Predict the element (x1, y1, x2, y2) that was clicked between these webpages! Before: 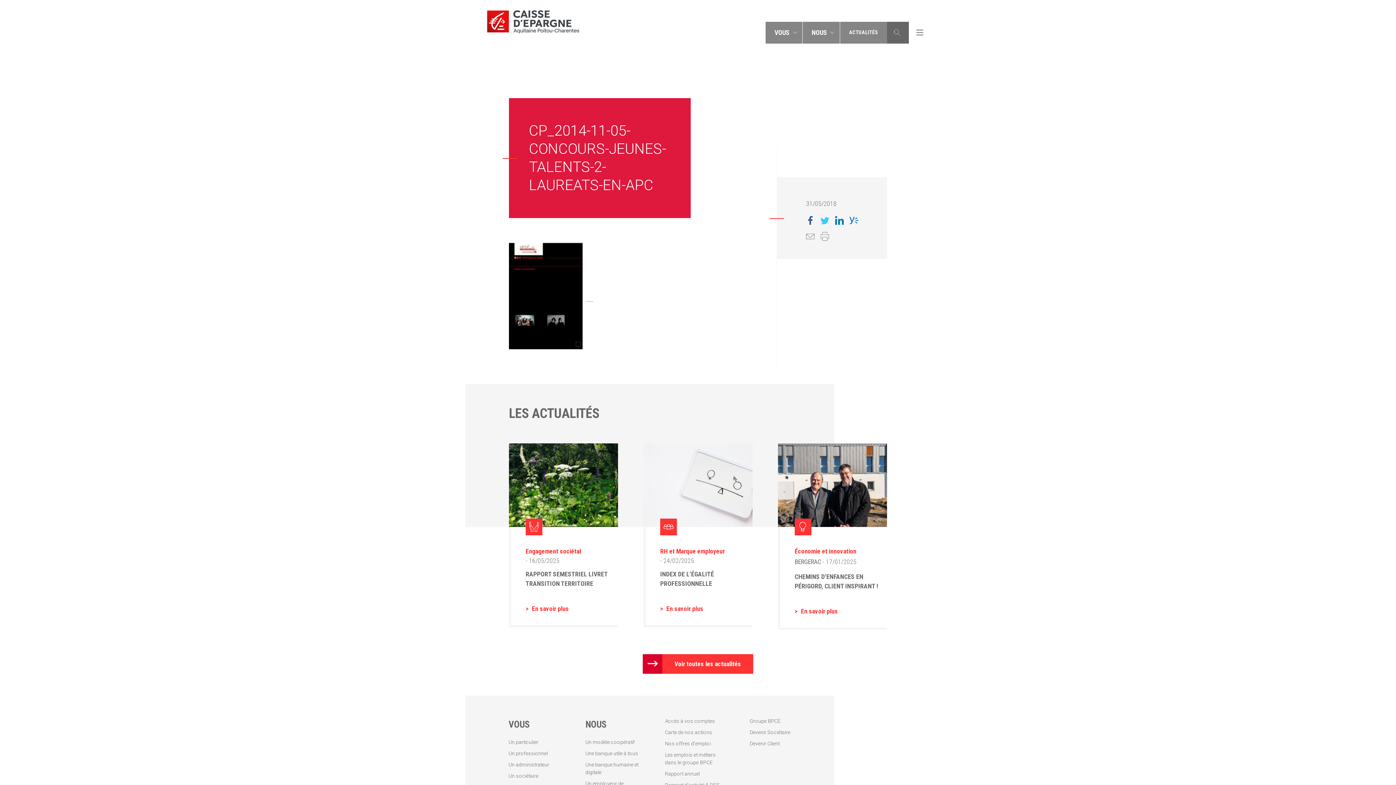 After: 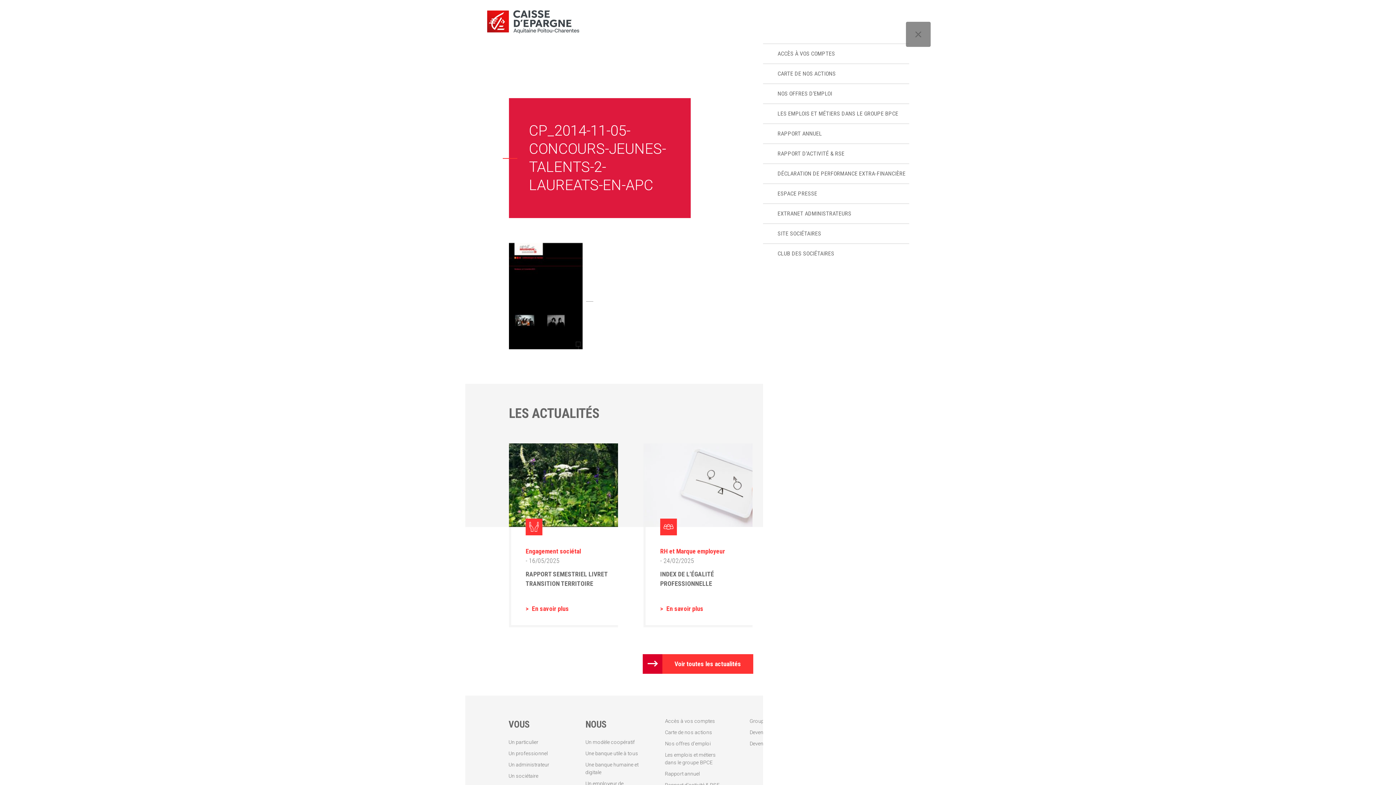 Action: bbox: (909, 21, 930, 43)